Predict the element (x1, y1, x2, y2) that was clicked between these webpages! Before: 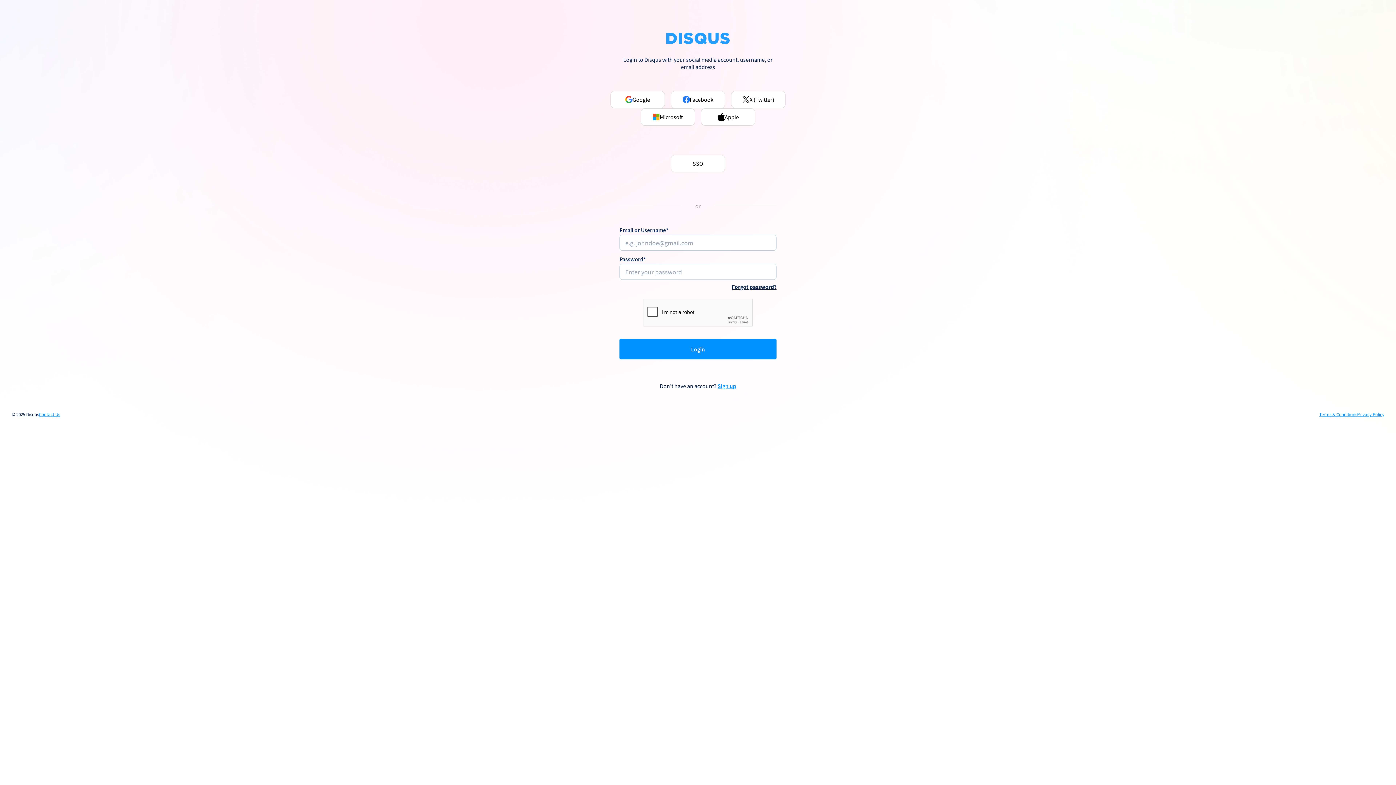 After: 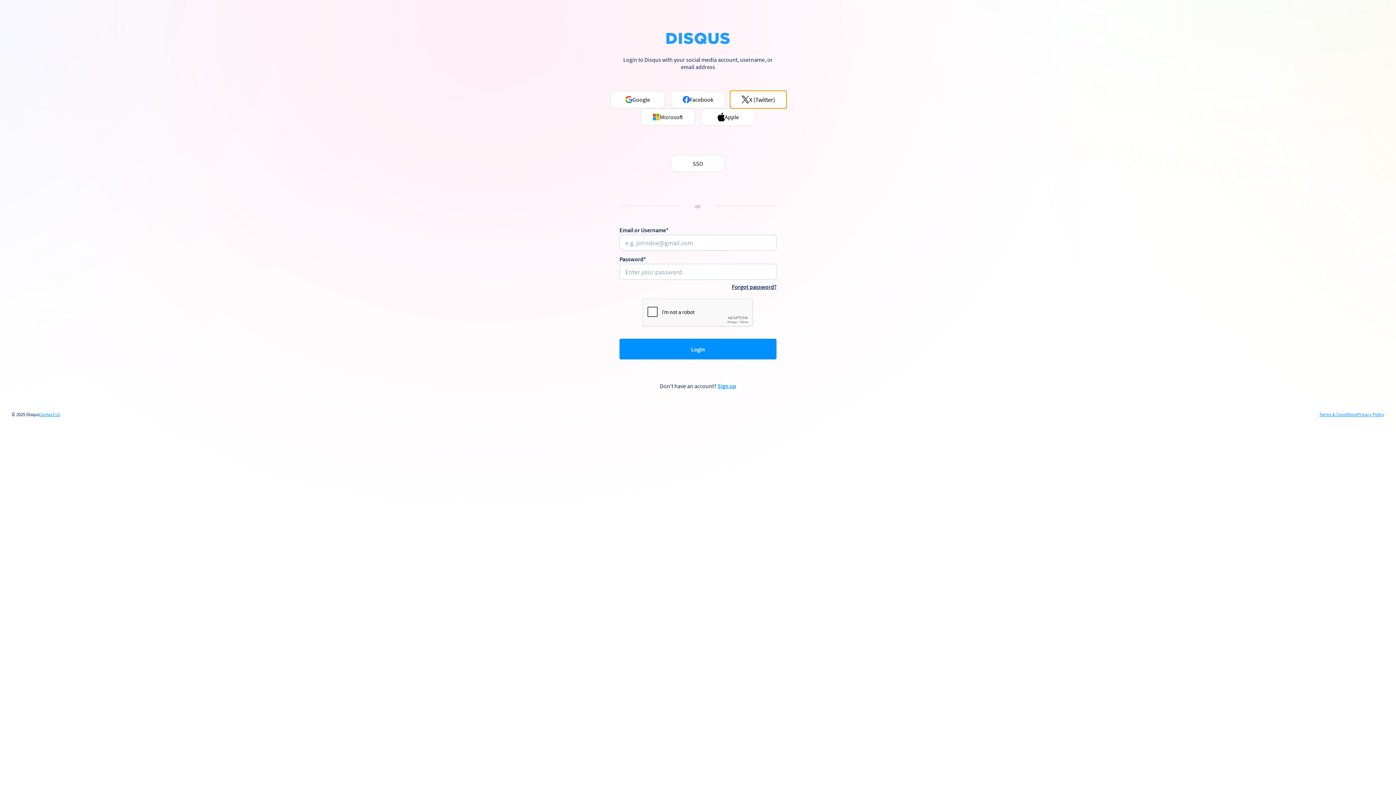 Action: bbox: (731, 90, 785, 108) label: X (Twitter)